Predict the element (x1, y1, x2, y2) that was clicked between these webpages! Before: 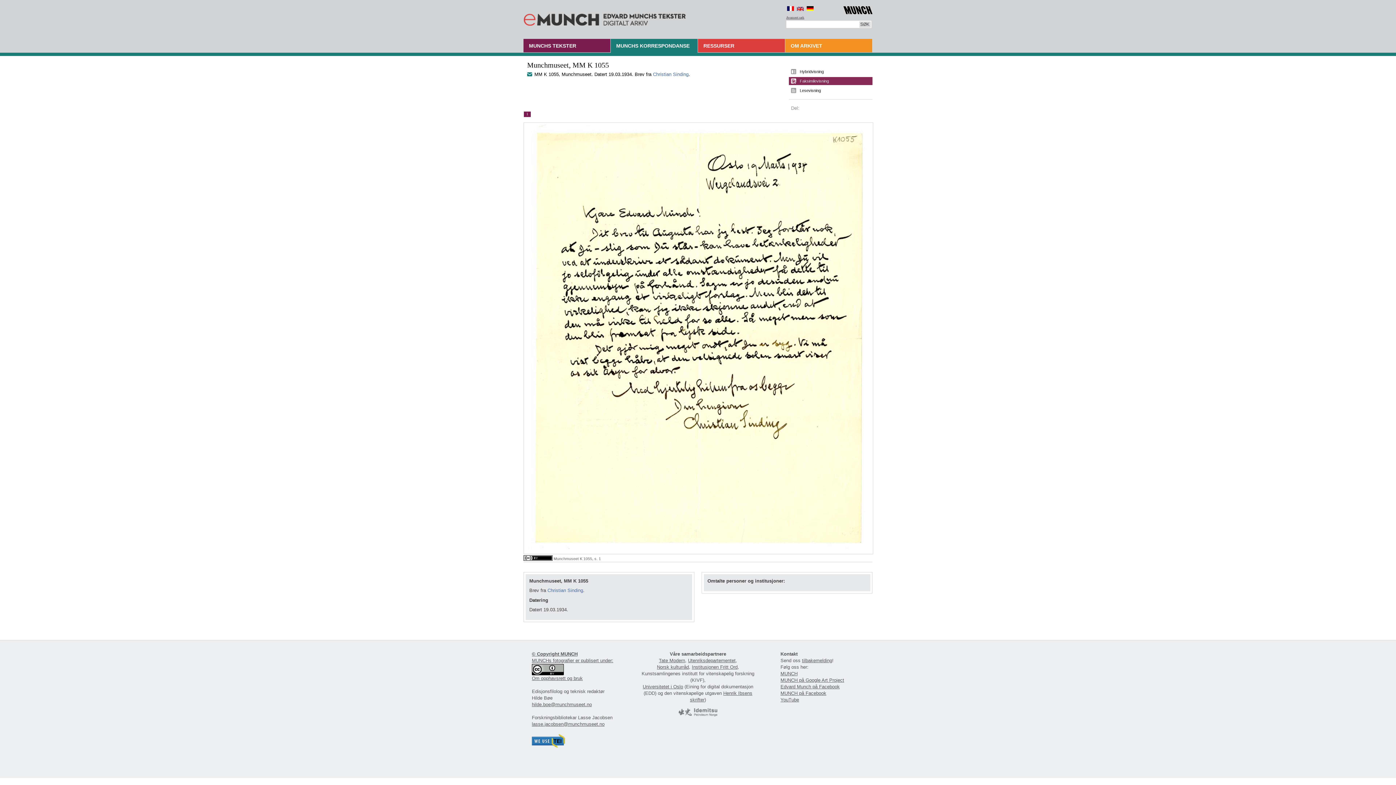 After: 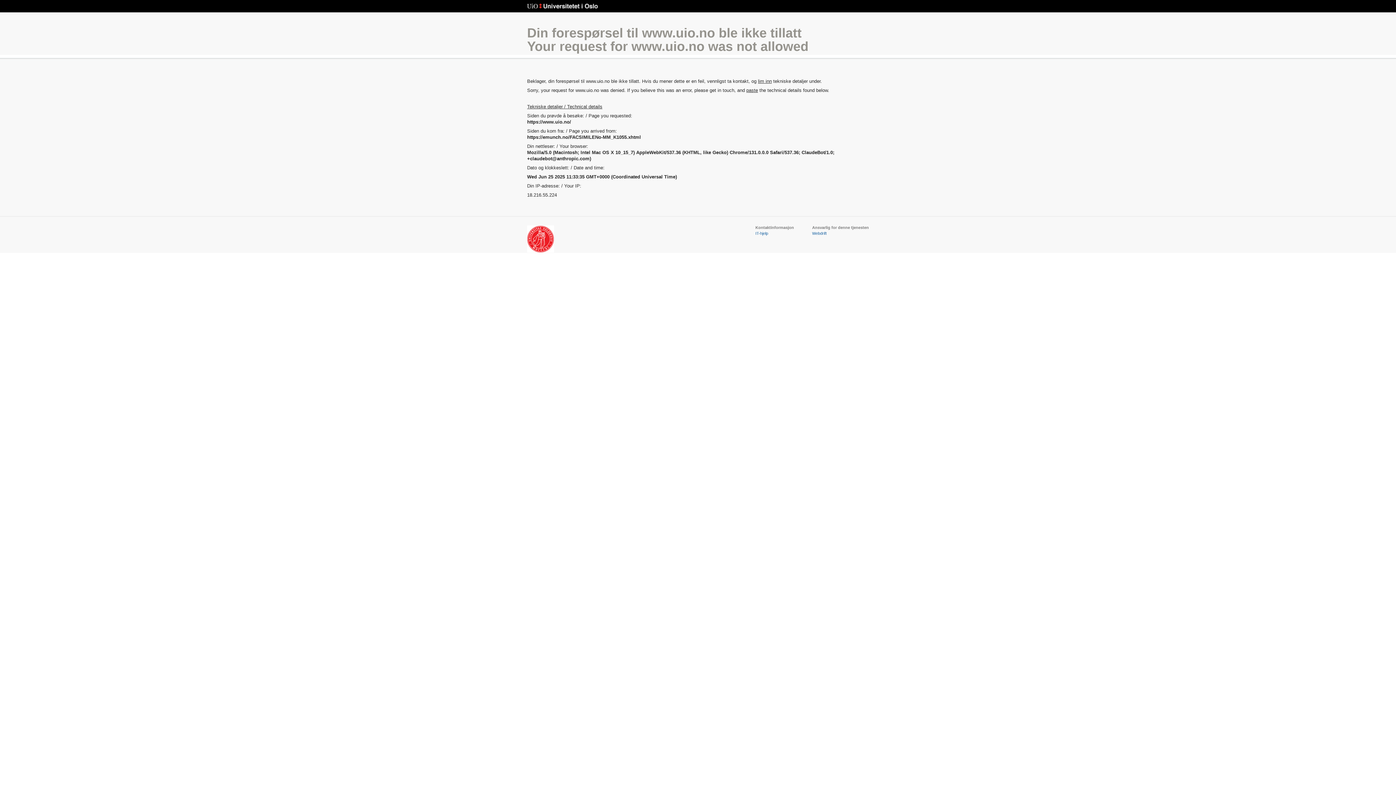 Action: bbox: (642, 684, 683, 689) label: Universitetet i Oslo